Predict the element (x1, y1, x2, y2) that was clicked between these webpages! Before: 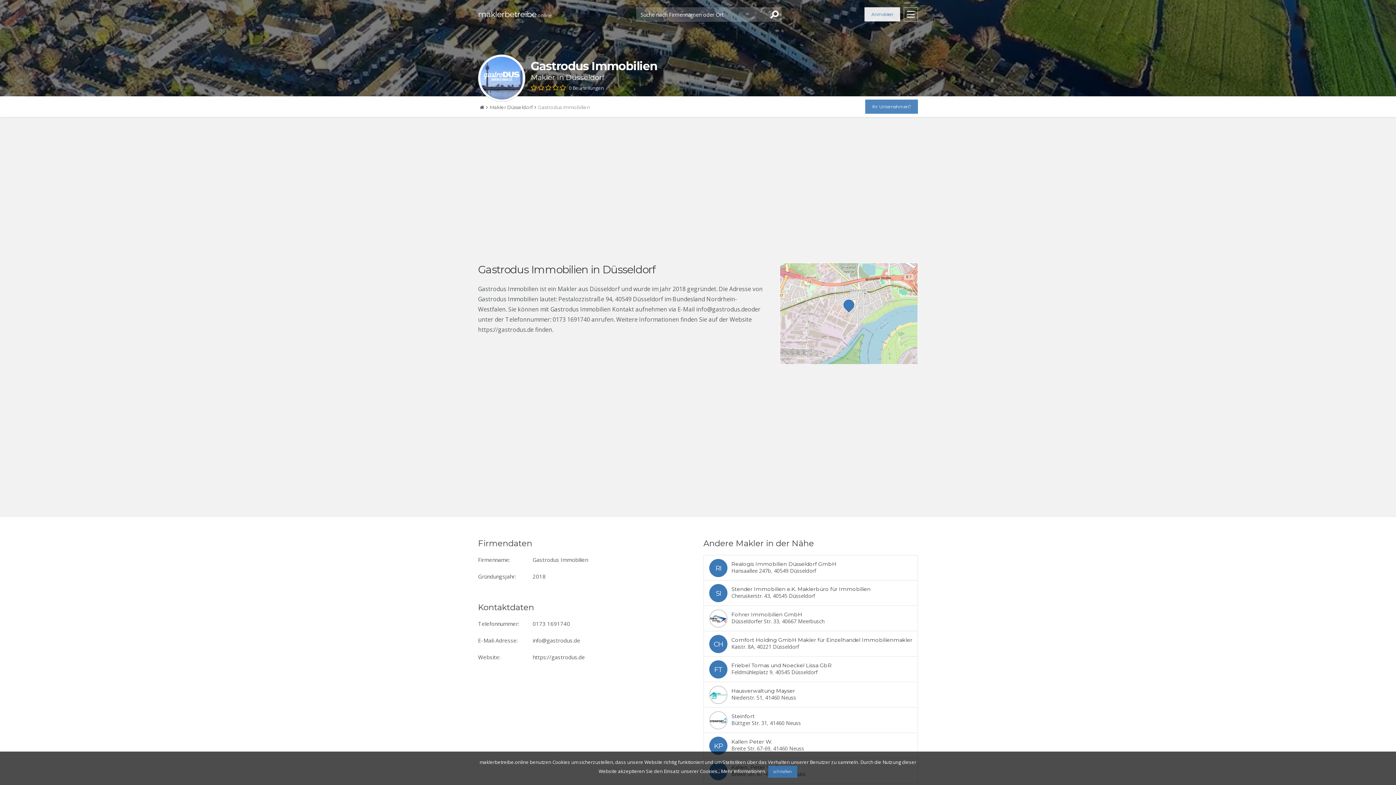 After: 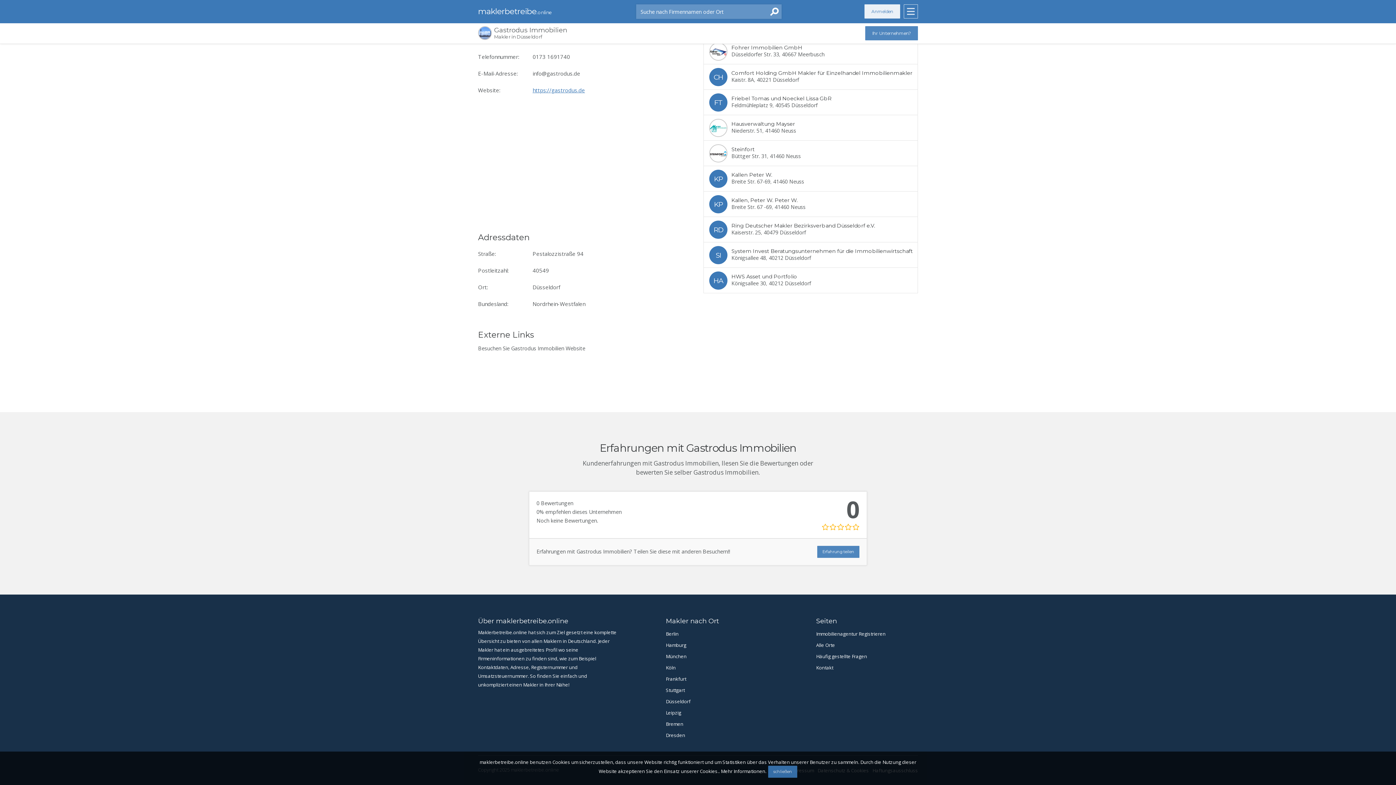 Action: label: 0 Beurteilungen bbox: (530, 84, 604, 92)